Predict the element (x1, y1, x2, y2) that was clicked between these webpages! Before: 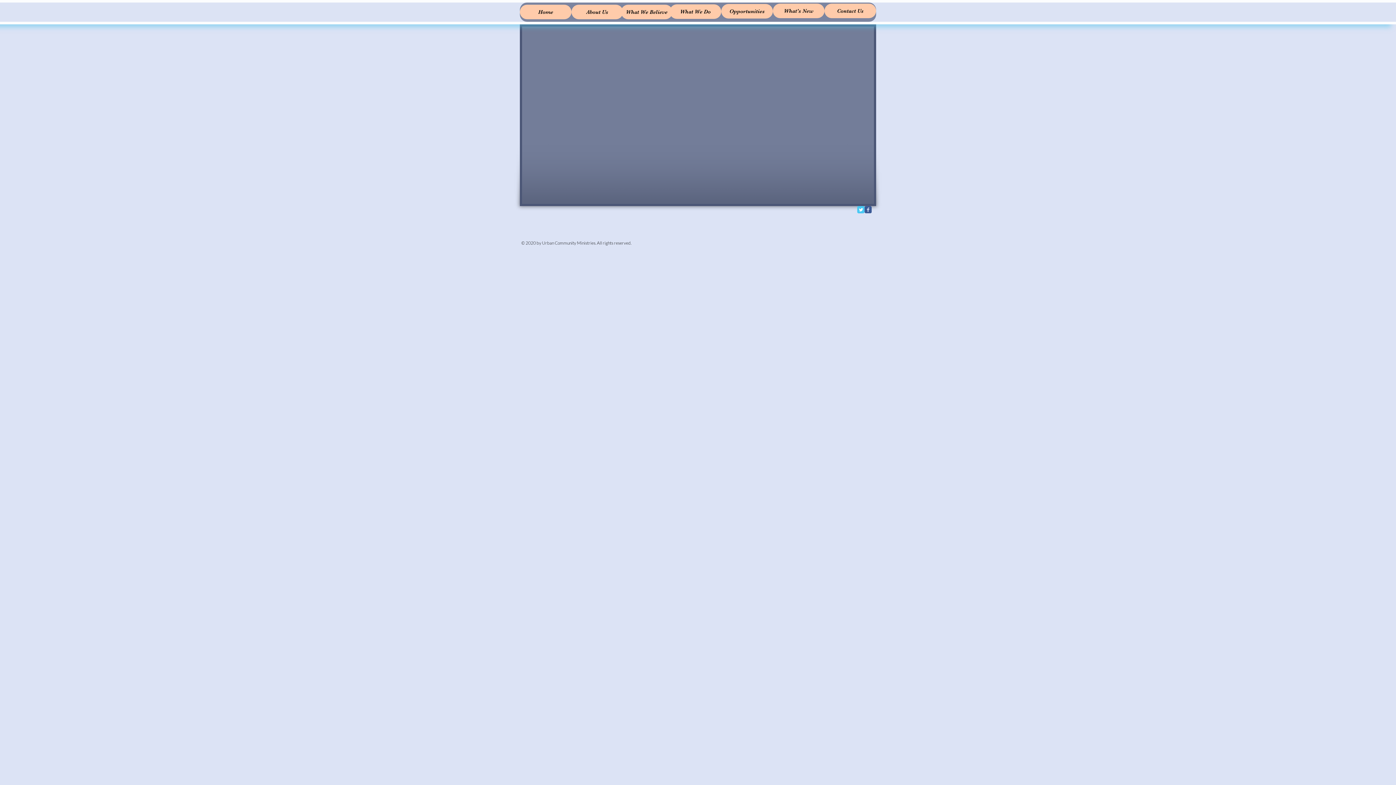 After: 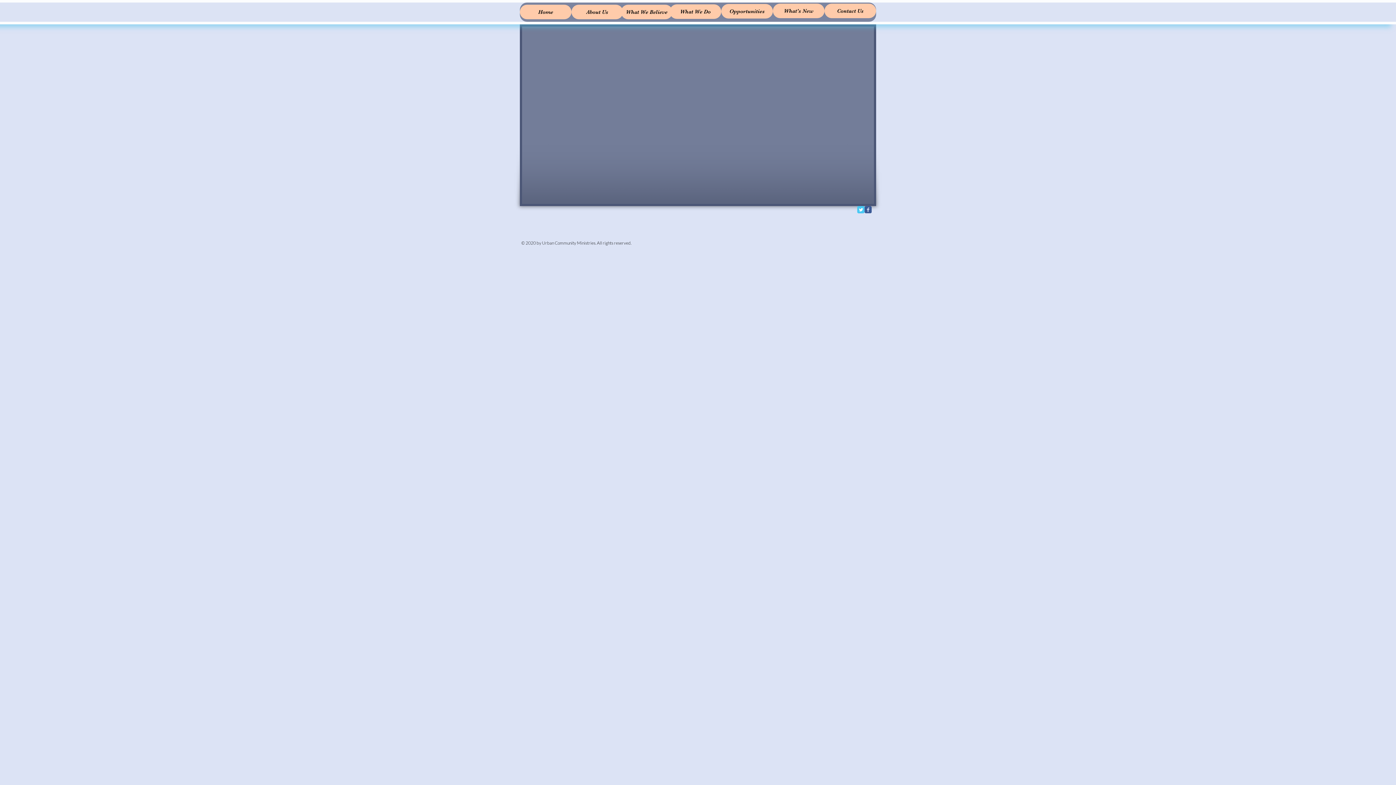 Action: label: c-facebook bbox: (864, 206, 872, 213)